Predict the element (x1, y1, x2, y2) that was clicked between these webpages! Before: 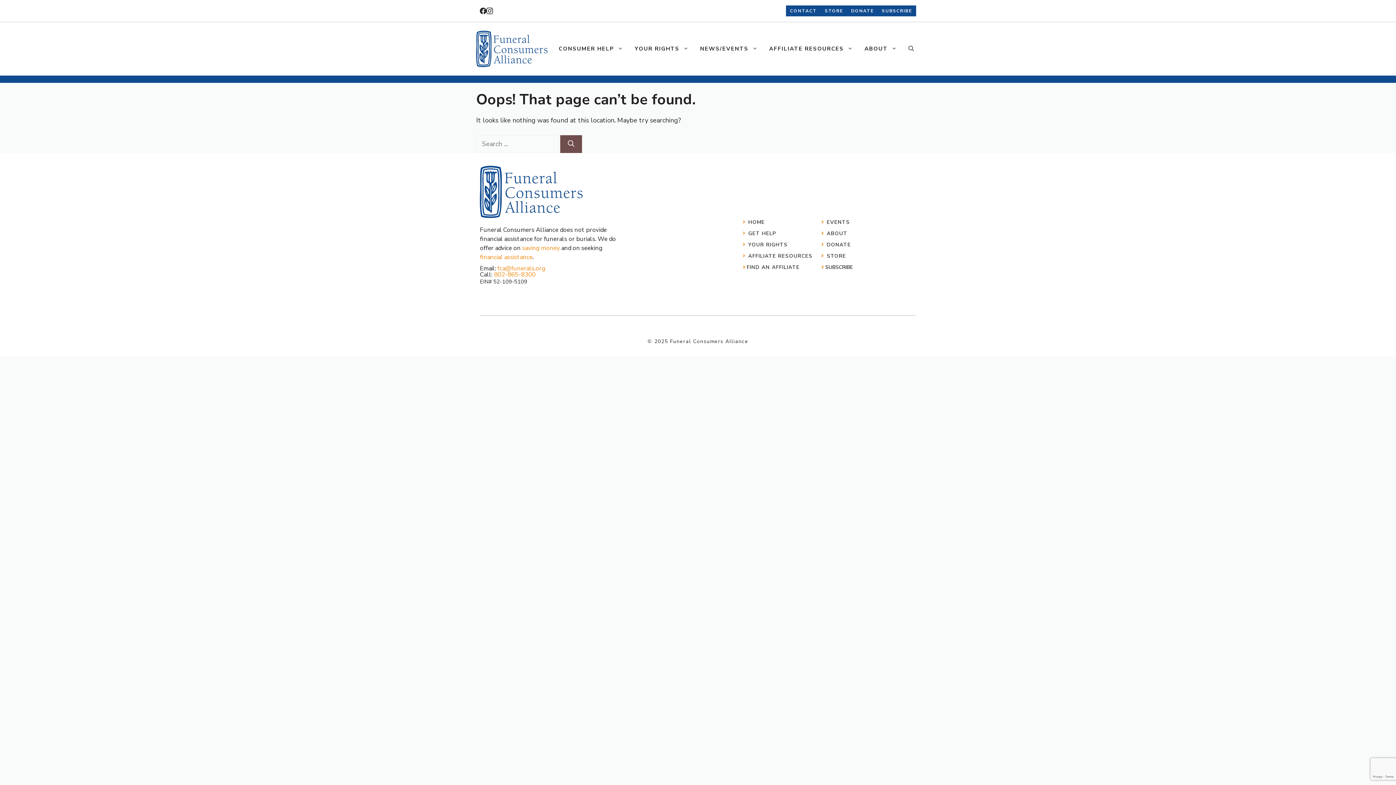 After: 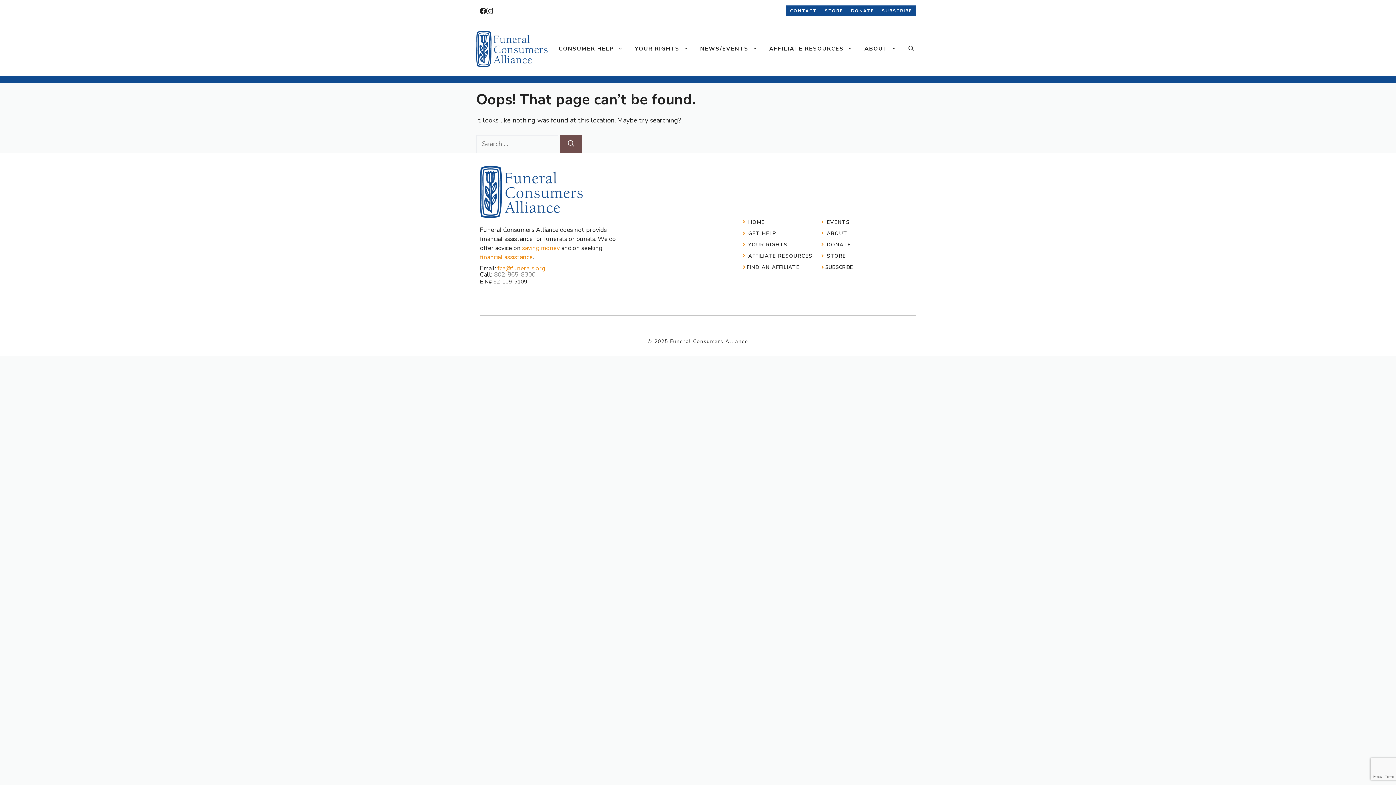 Action: label: 802-865-8300 bbox: (494, 270, 535, 278)